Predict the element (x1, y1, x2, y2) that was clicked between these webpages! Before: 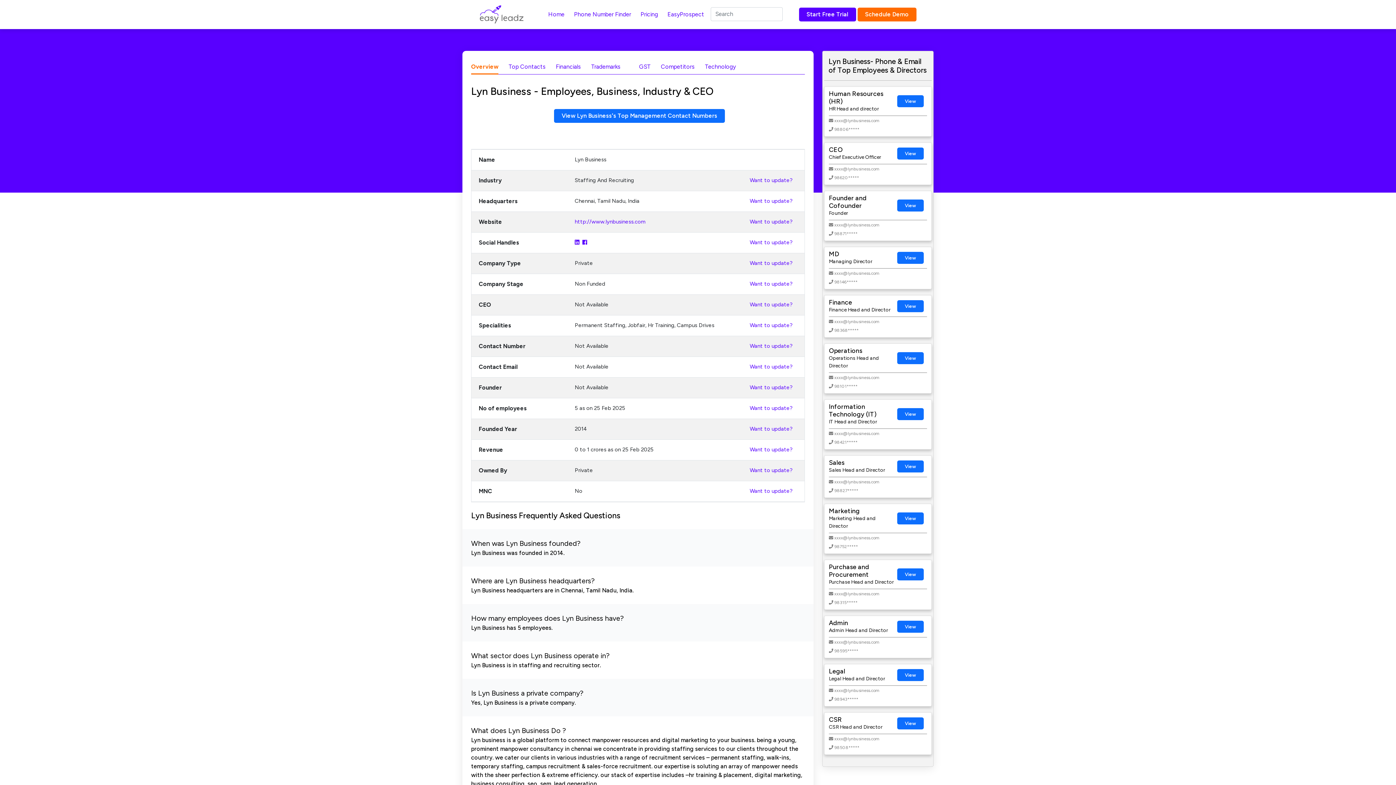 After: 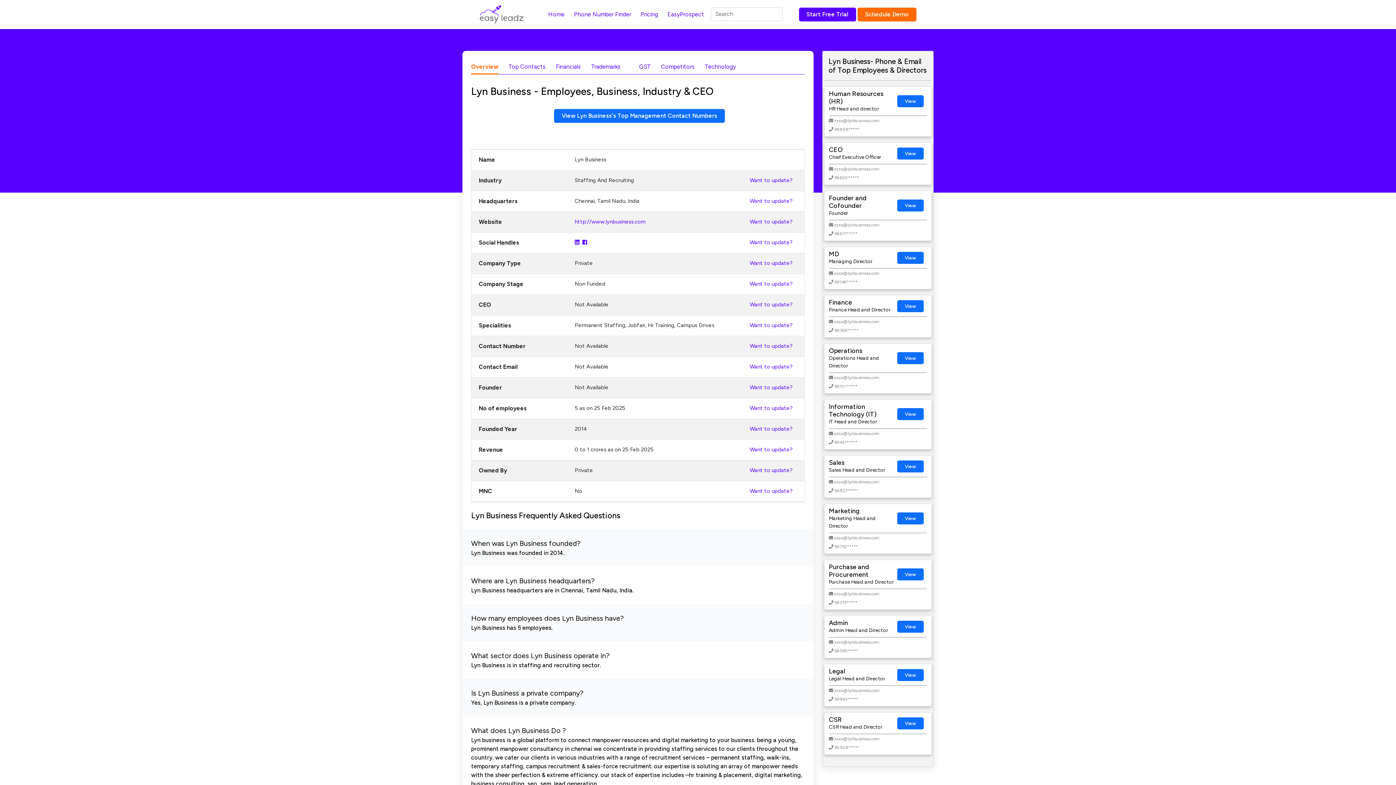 Action: label: Want to update? bbox: (749, 487, 792, 495)